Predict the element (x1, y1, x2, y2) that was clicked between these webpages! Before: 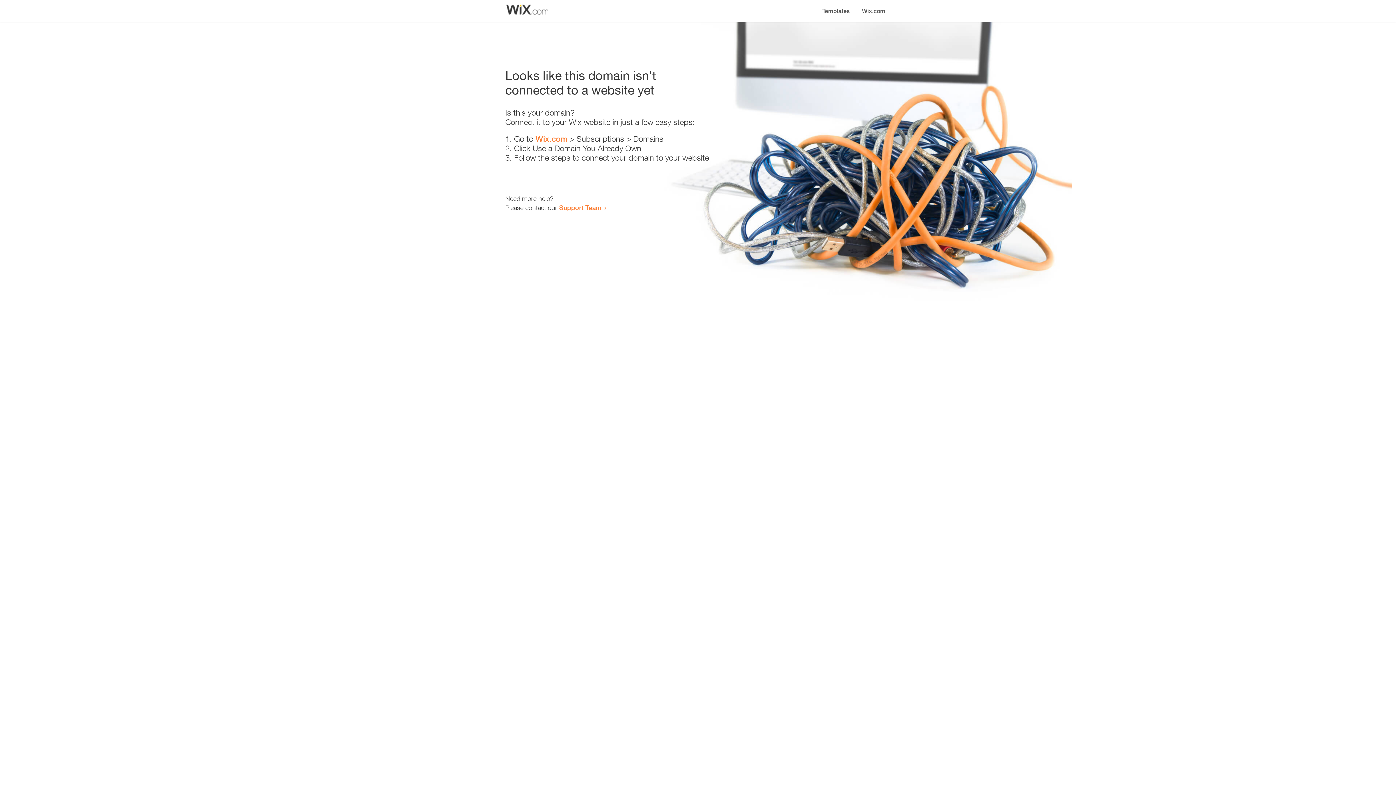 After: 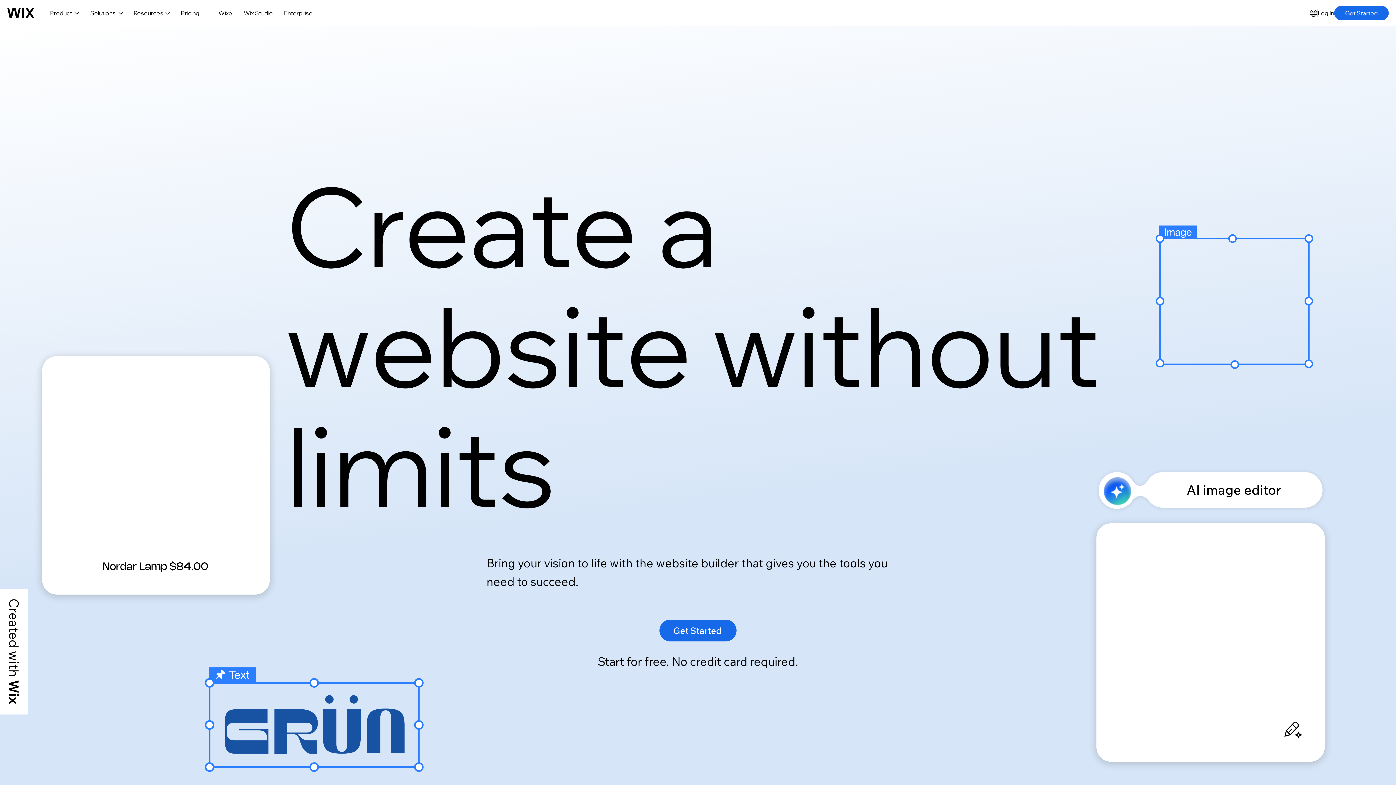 Action: label: Wix.com bbox: (535, 134, 567, 143)